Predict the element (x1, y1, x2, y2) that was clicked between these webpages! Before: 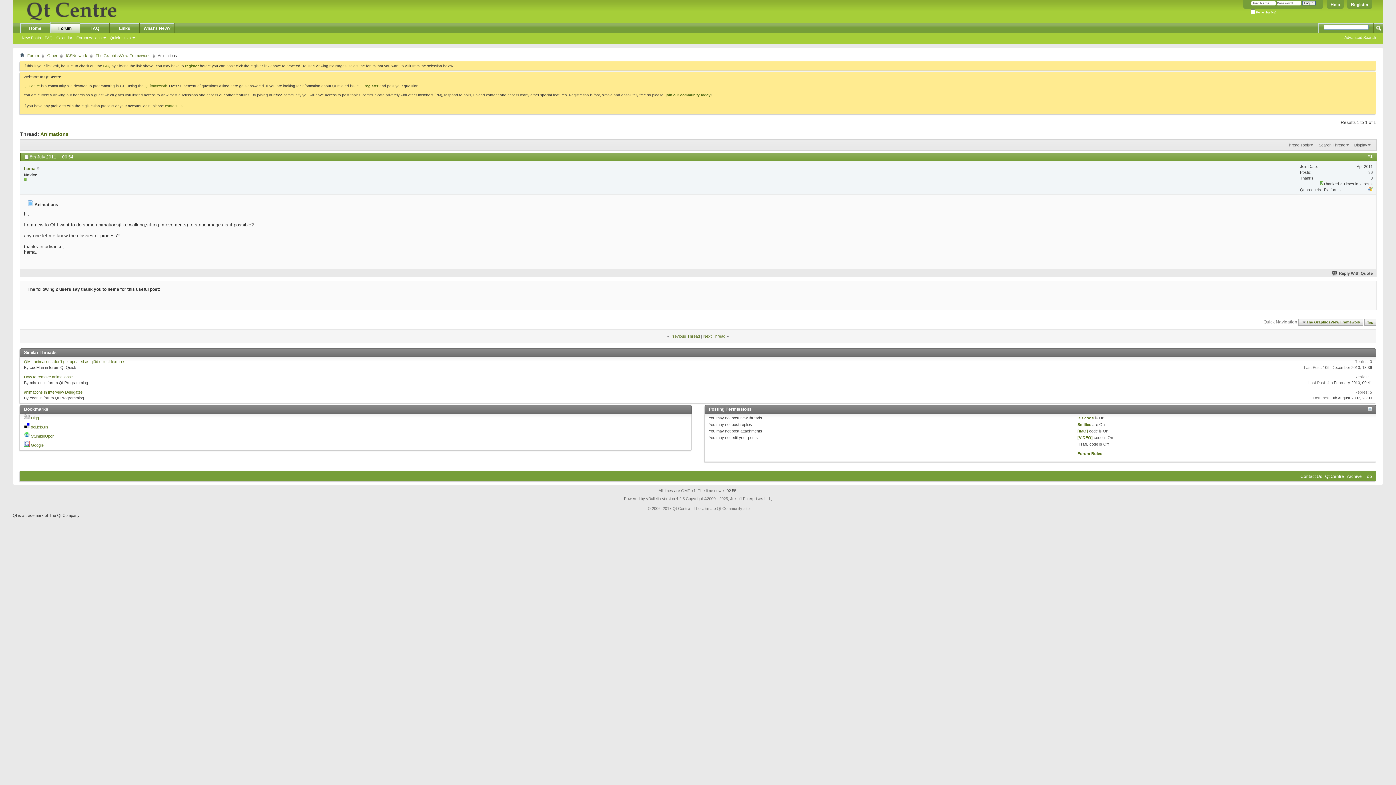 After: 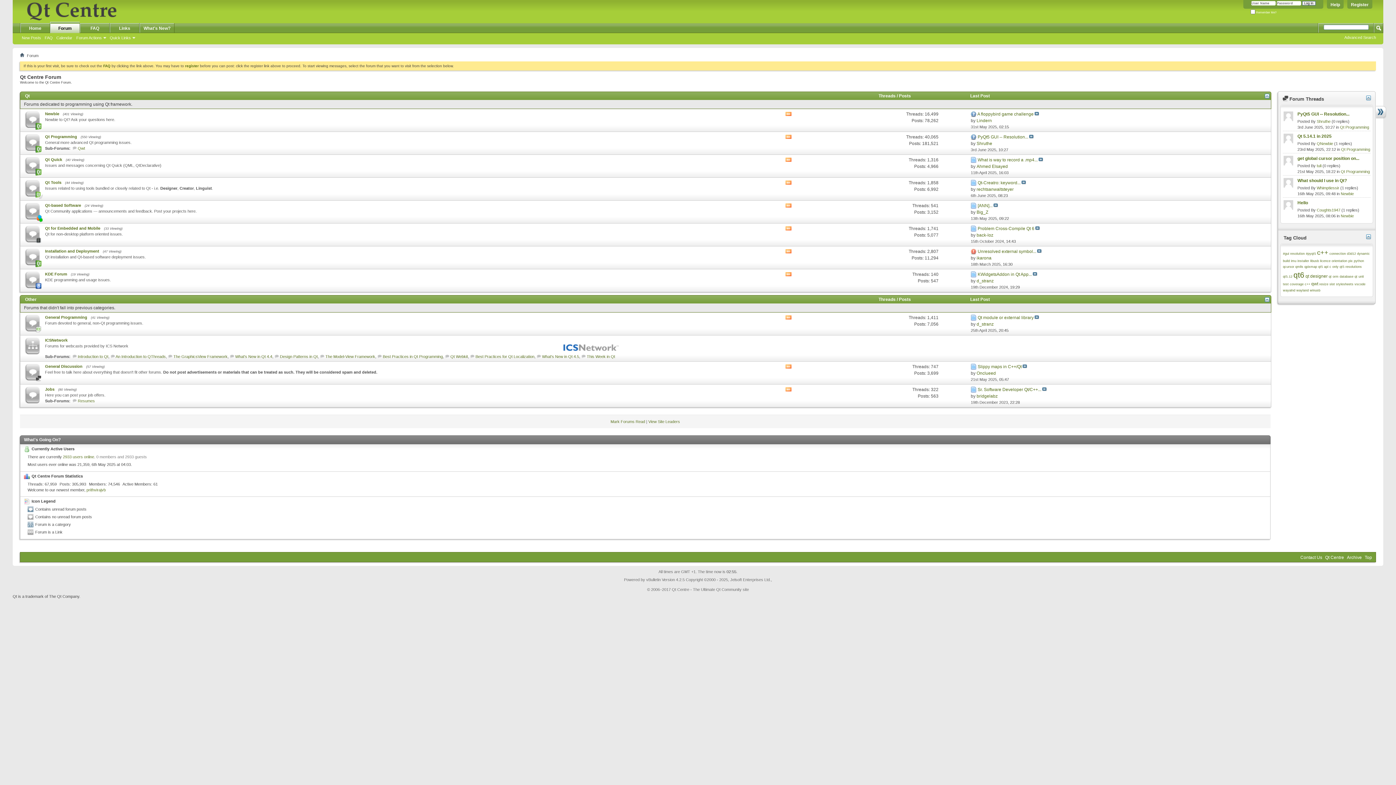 Action: label: Forum bbox: (50, 21, 79, 33)